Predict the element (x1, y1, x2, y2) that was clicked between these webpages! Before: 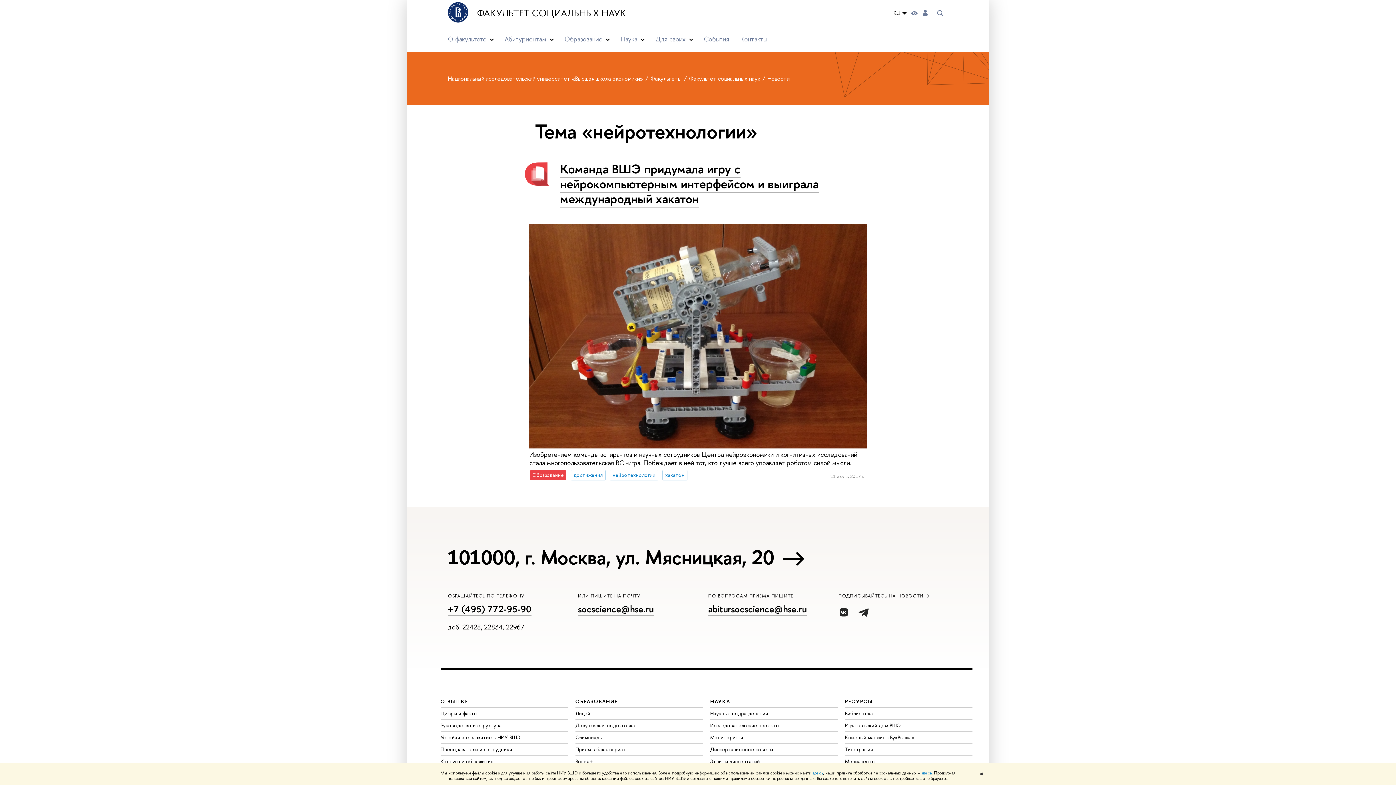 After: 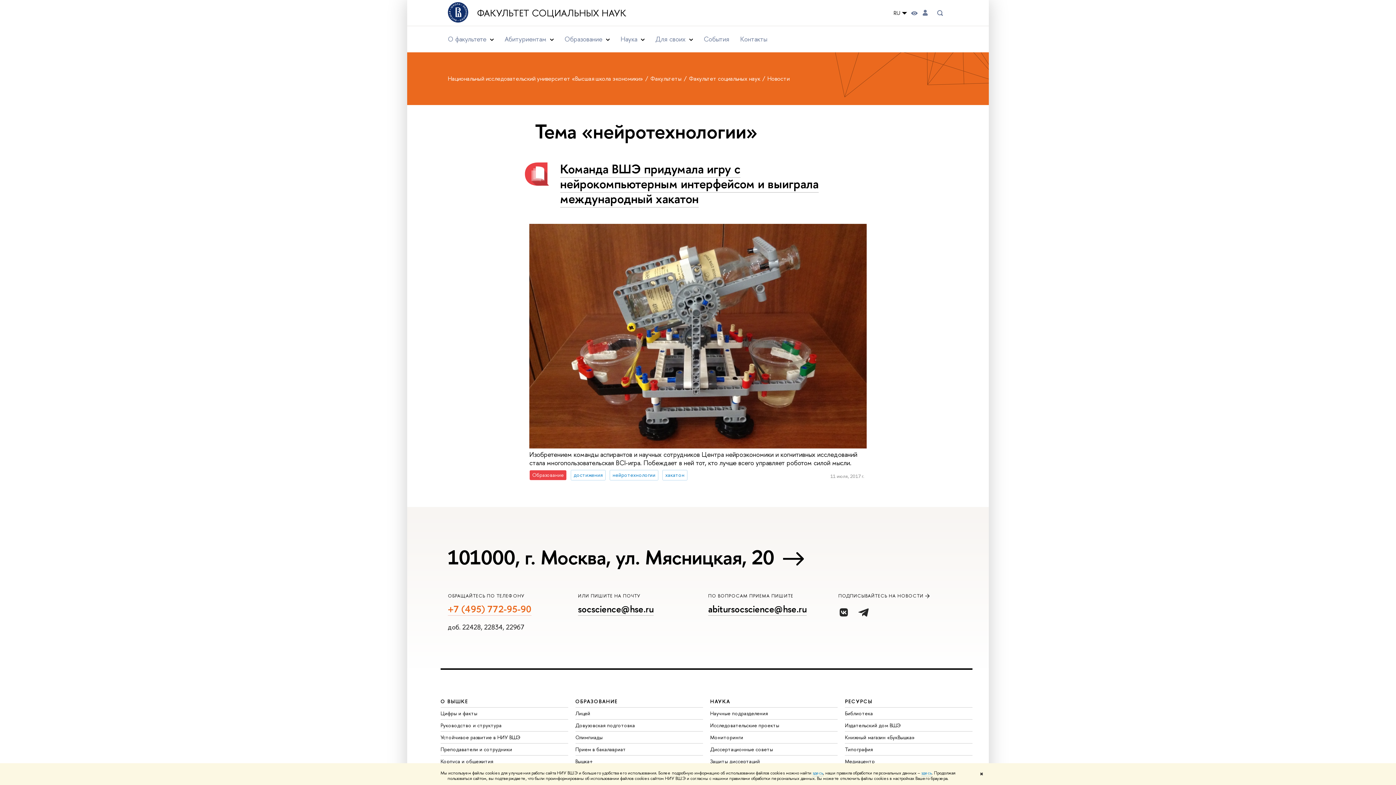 Action: label: +7 (495) 772-95-90 bbox: (448, 603, 531, 615)